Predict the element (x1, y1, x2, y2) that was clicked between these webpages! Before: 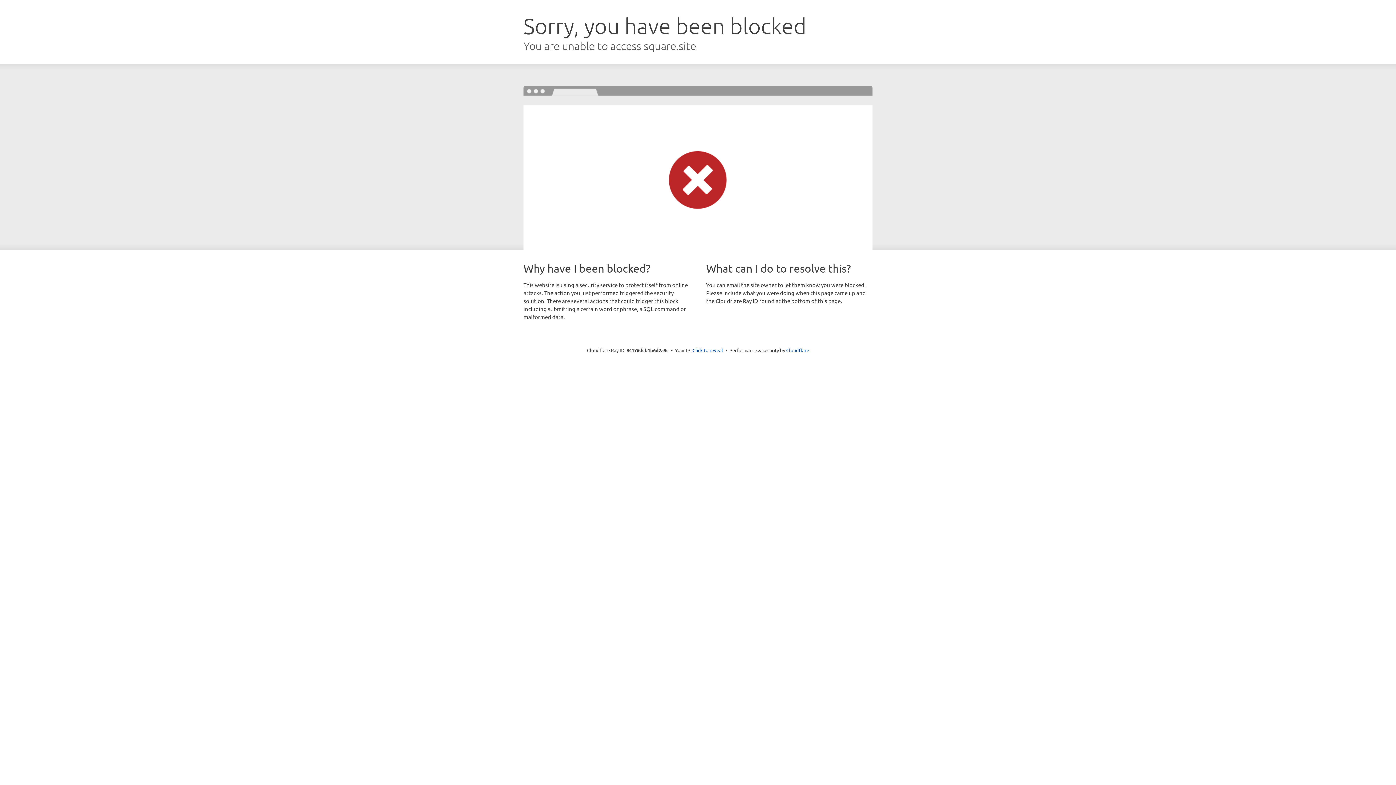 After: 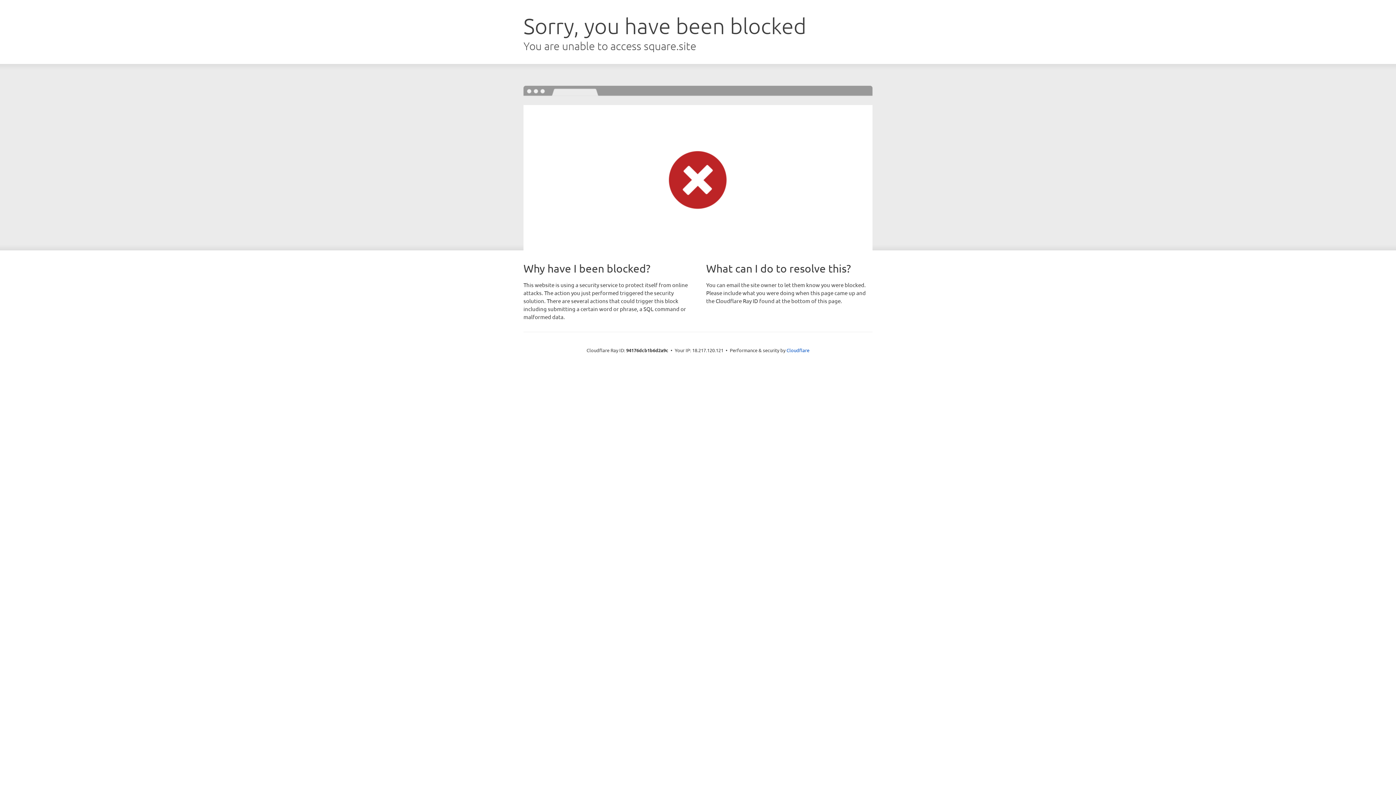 Action: bbox: (692, 346, 723, 353) label: Click to reveal